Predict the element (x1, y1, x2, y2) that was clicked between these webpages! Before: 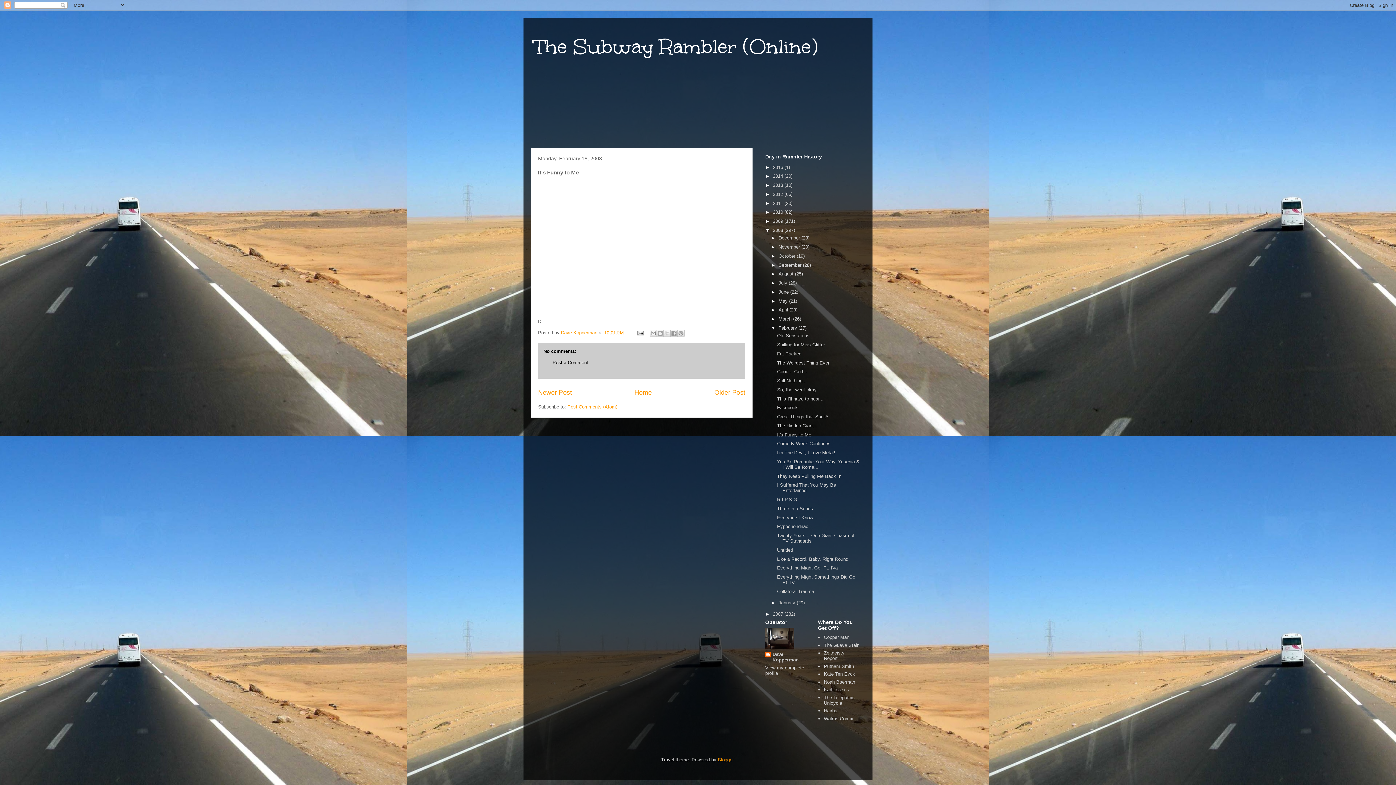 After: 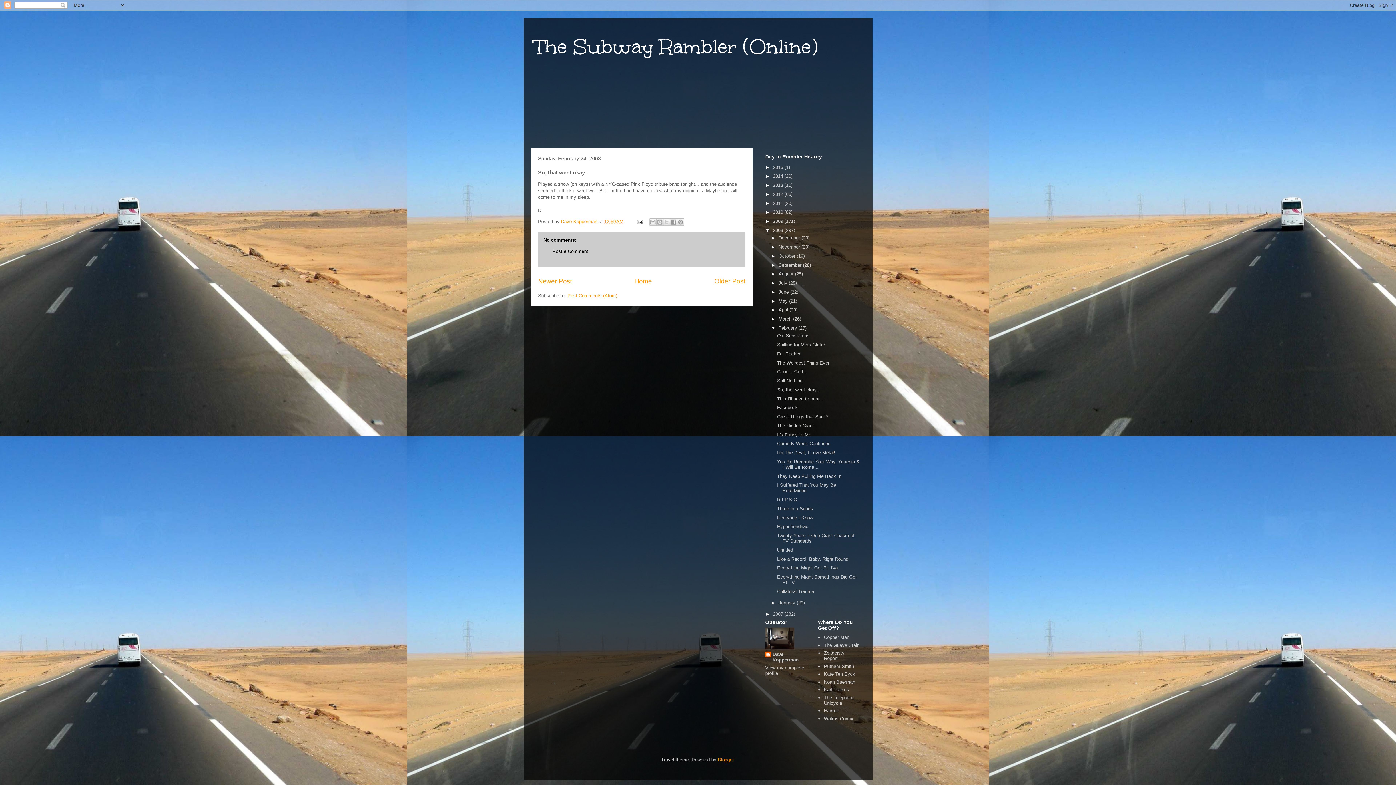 Action: label: So, that went okay... bbox: (777, 387, 820, 392)